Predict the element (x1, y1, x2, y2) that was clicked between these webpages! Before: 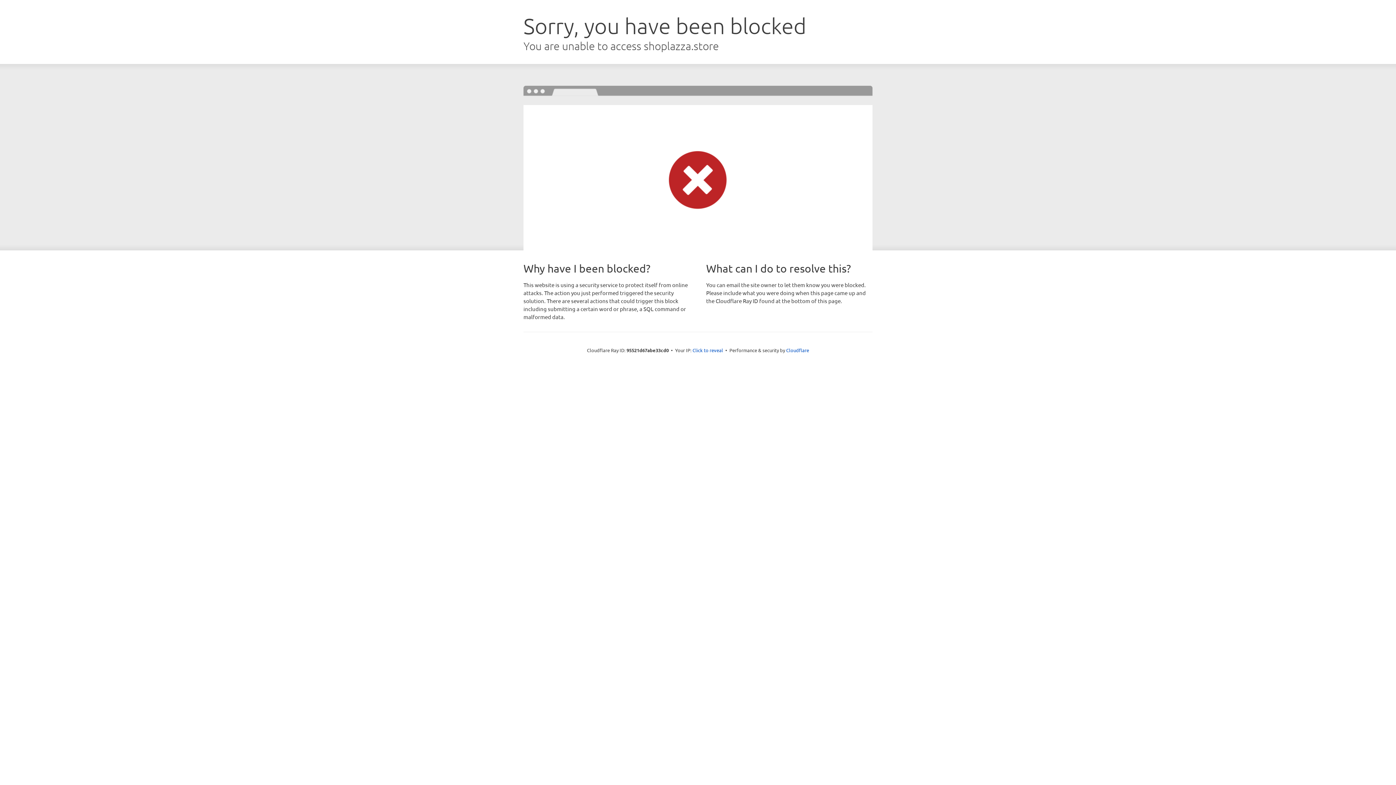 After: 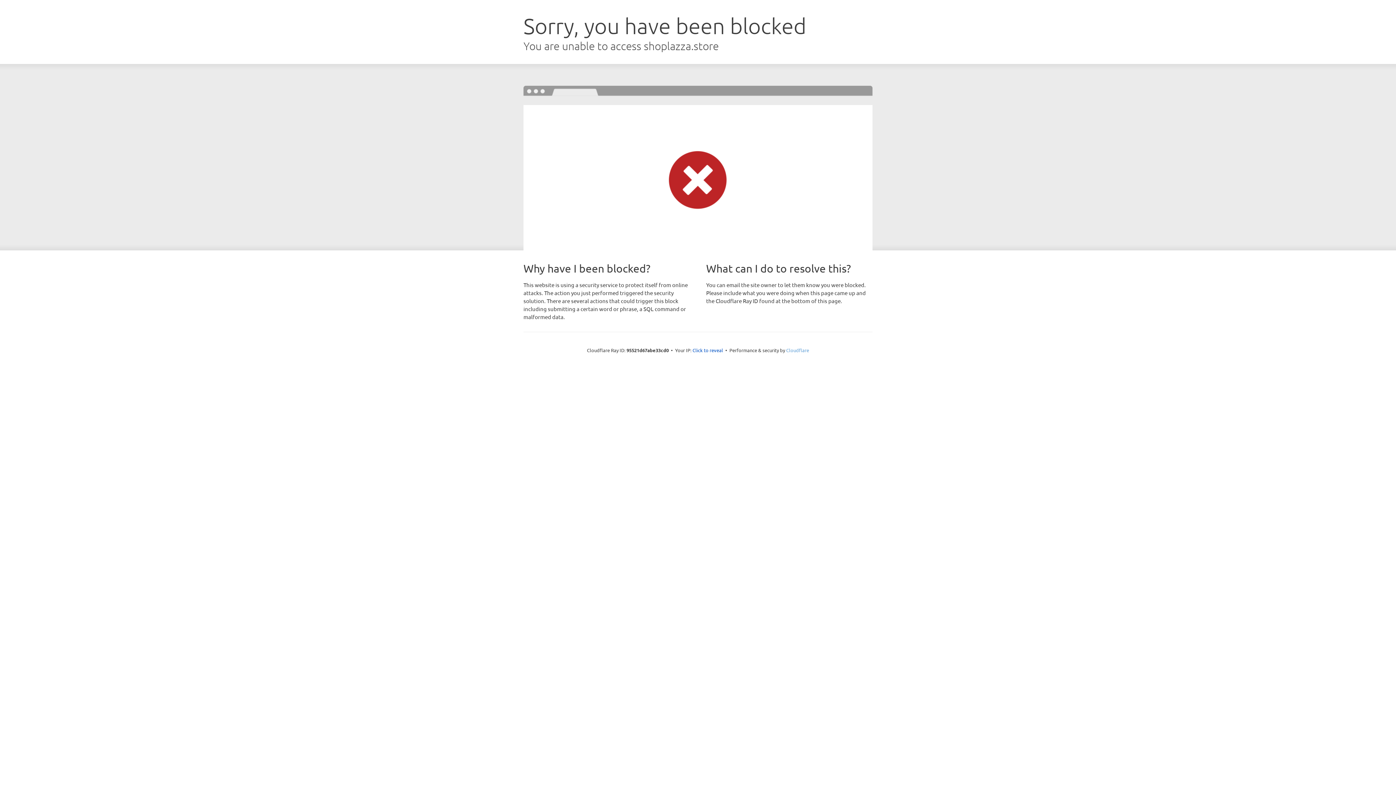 Action: bbox: (786, 347, 809, 353) label: Cloudflare